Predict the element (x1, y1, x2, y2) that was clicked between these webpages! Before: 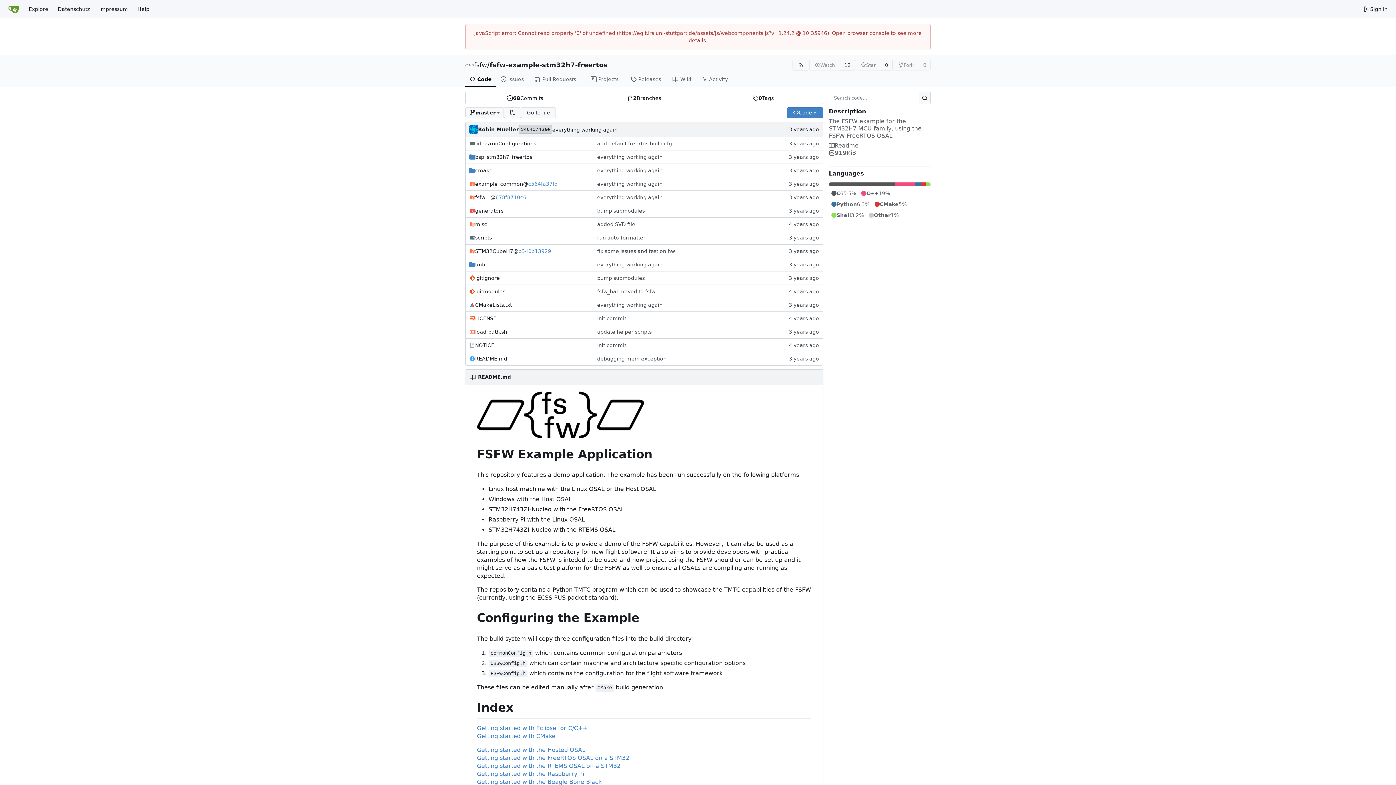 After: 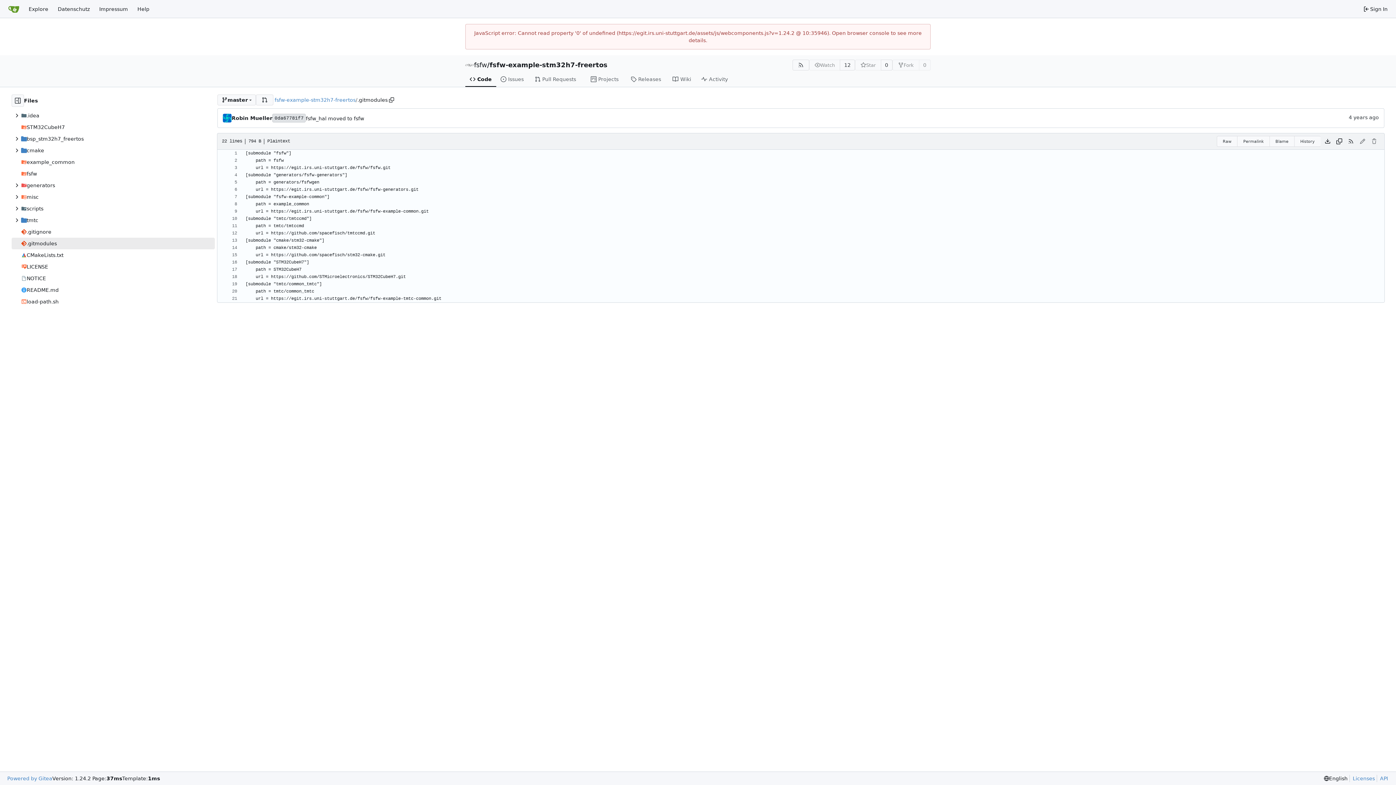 Action: bbox: (475, 288, 505, 295) label: .gitmodules